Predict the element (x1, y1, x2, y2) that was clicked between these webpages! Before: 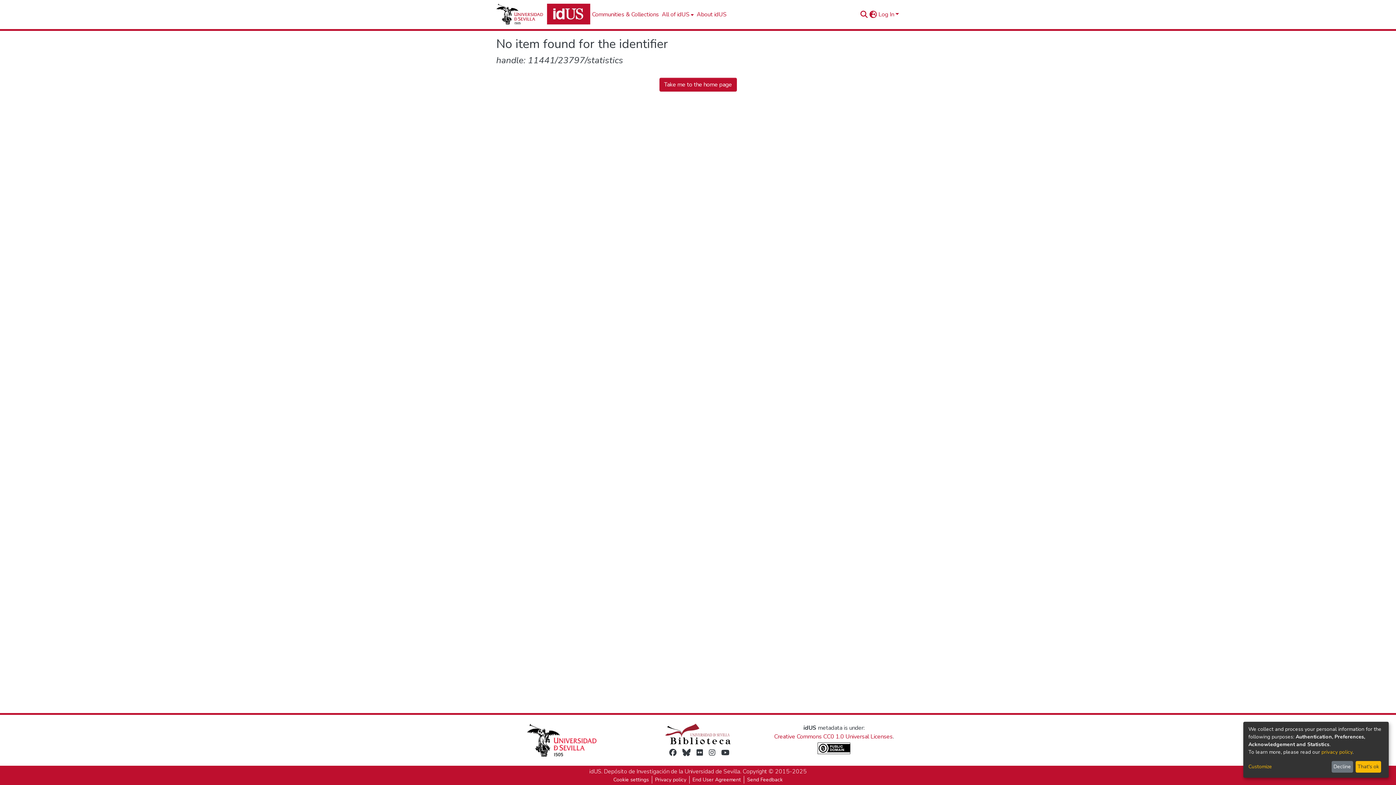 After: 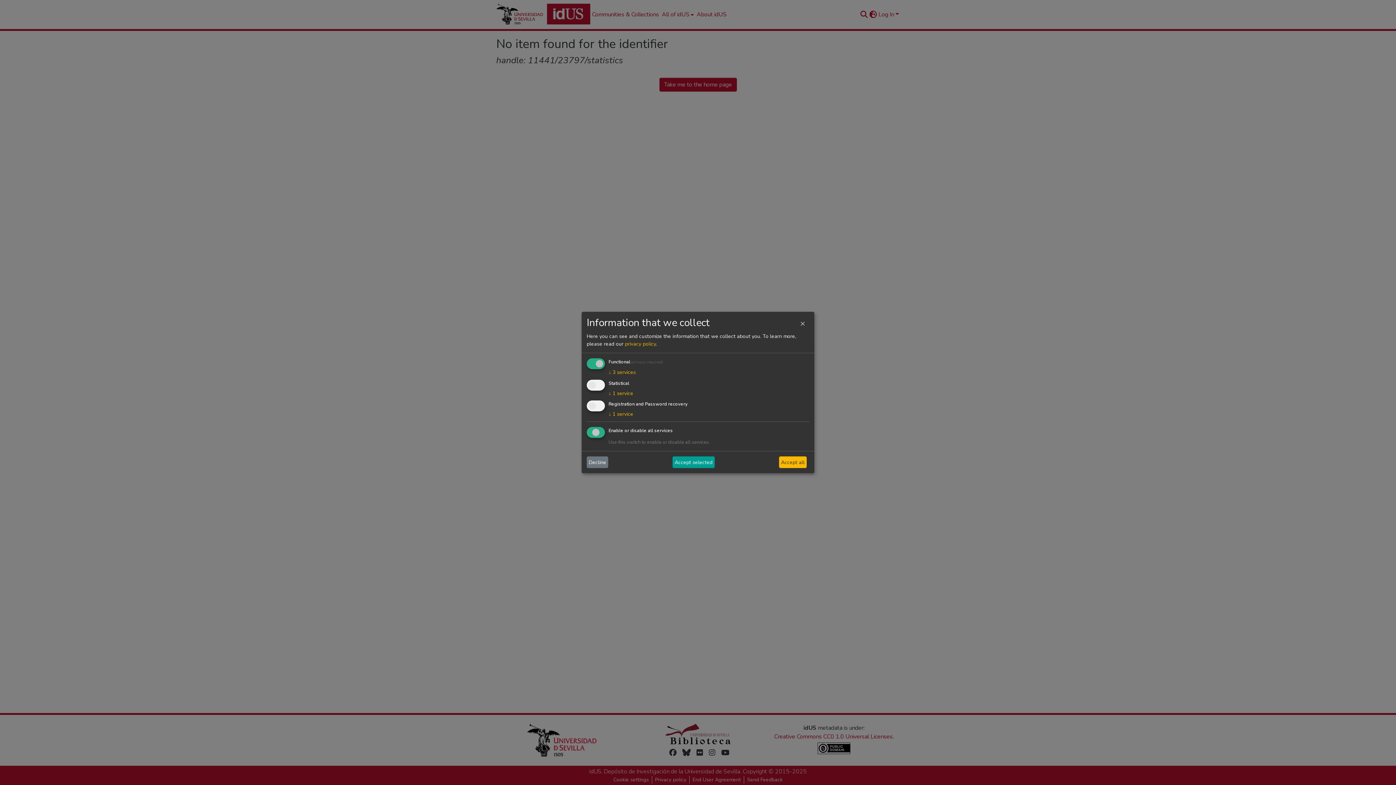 Action: label: Customize bbox: (1248, 763, 1329, 771)